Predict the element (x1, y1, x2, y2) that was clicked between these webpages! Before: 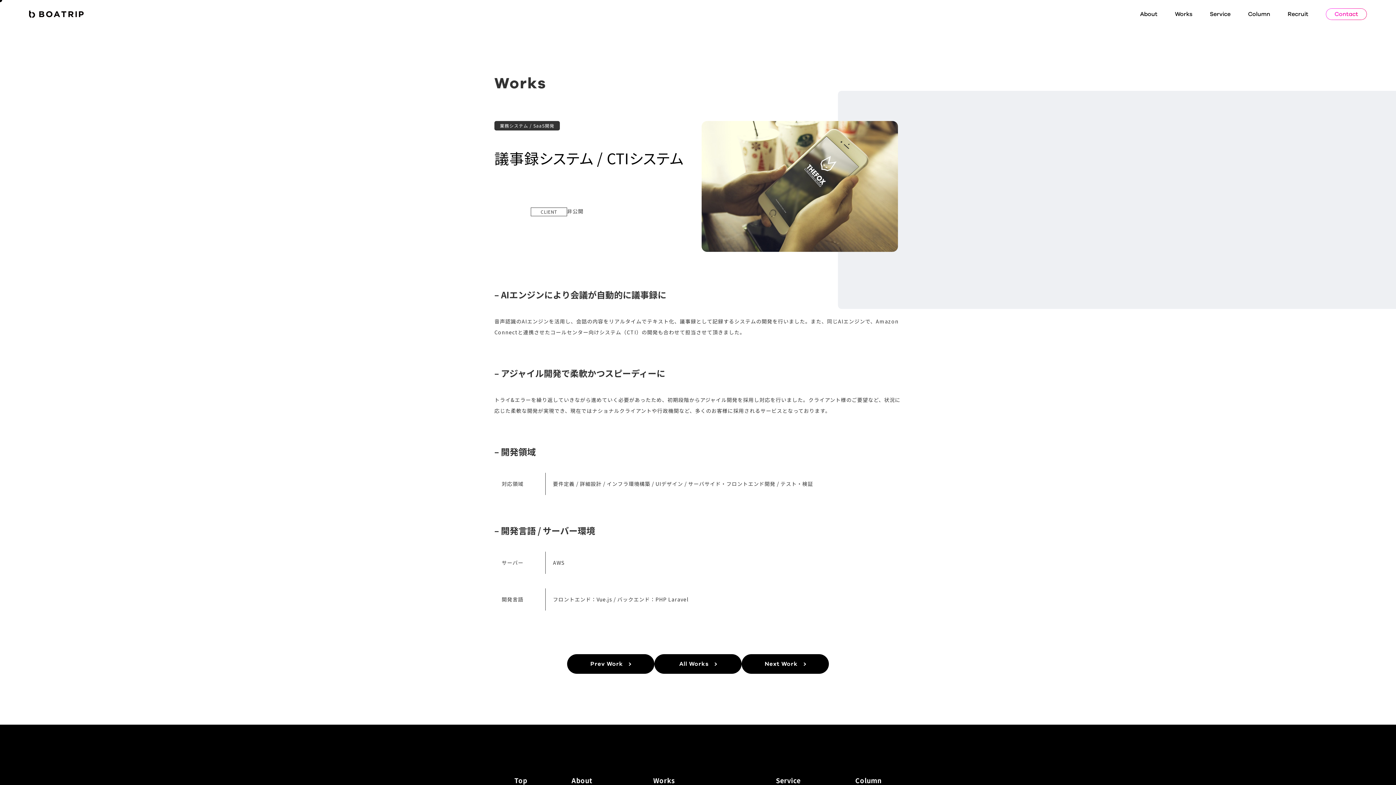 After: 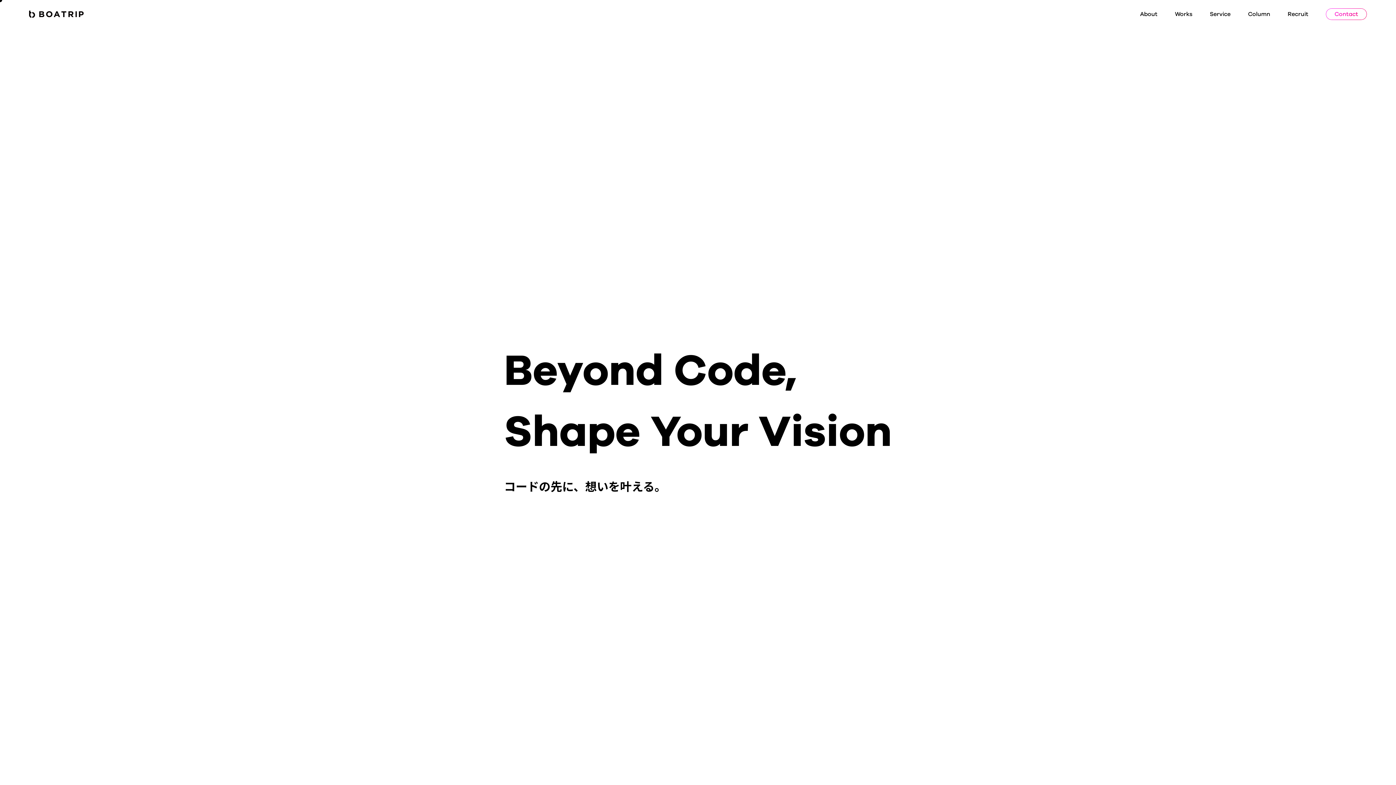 Action: label: Top bbox: (514, 773, 527, 788)